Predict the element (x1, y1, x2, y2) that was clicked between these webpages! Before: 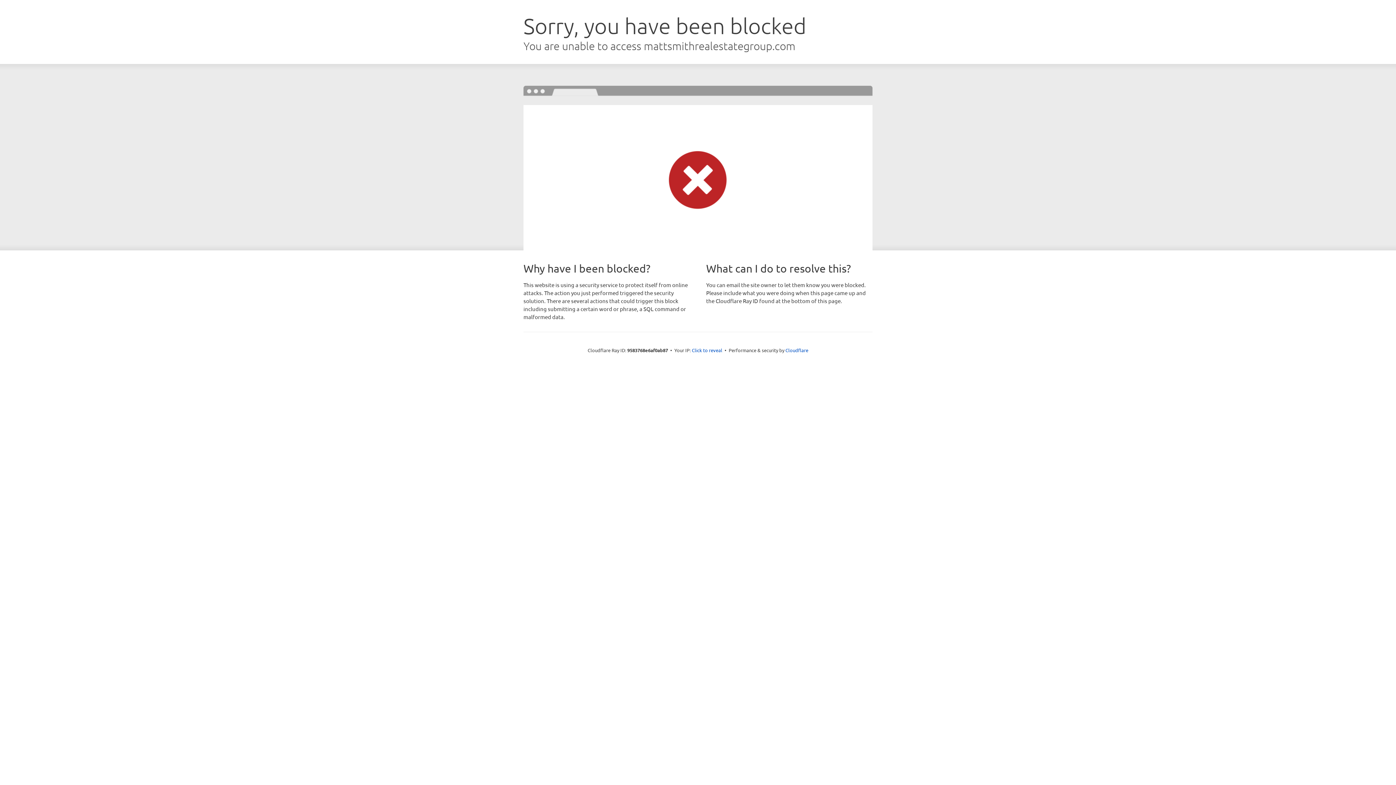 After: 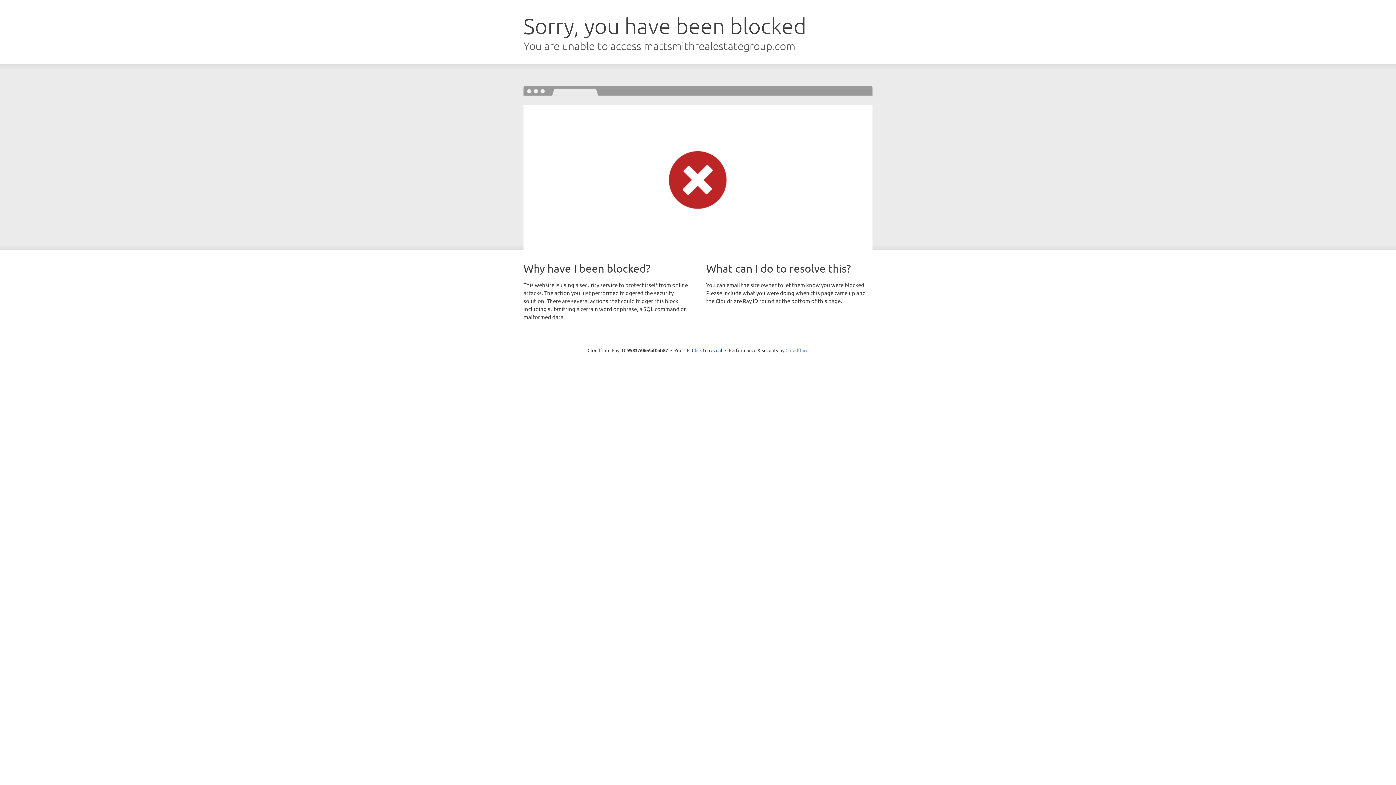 Action: bbox: (785, 347, 808, 353) label: Cloudflare